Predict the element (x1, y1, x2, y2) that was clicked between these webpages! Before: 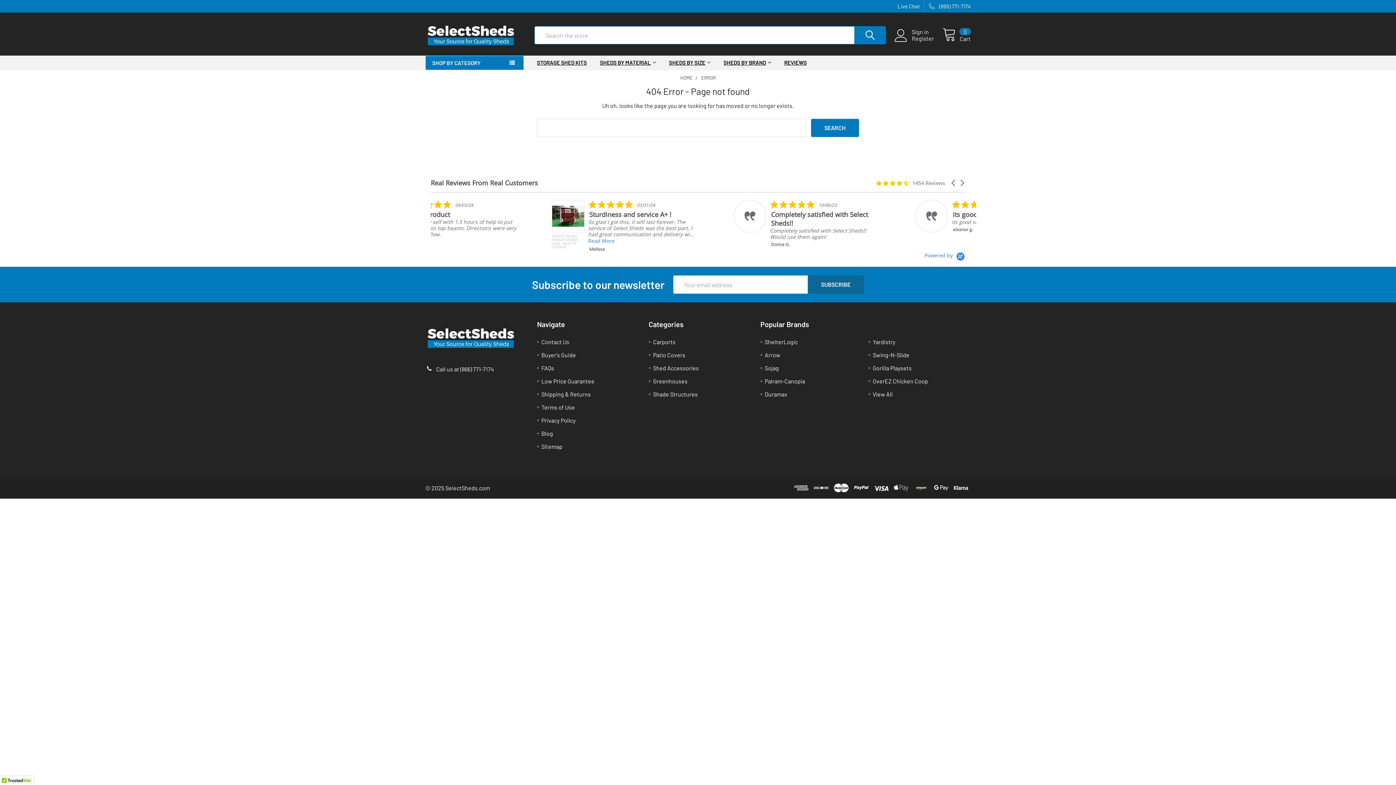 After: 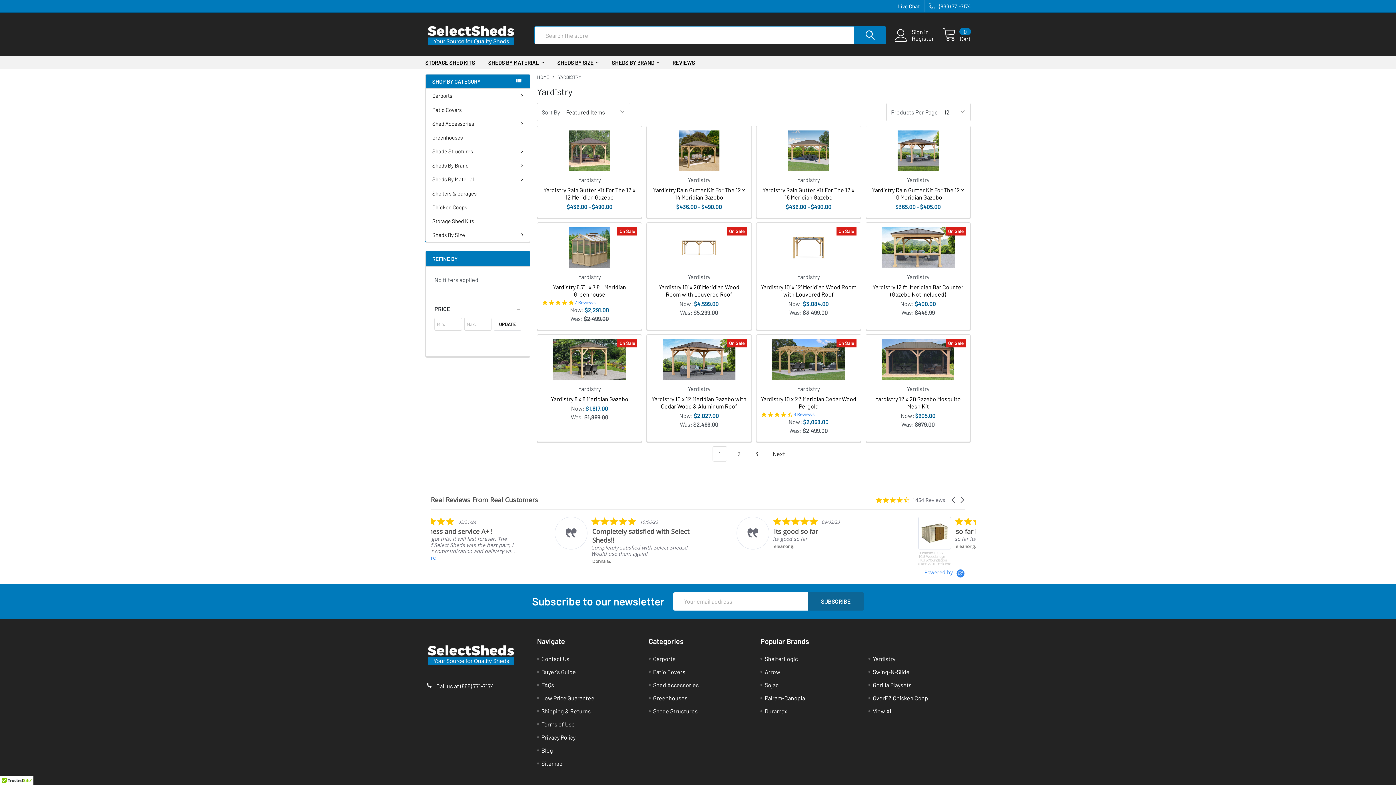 Action: bbox: (873, 338, 895, 345) label: Yardistry